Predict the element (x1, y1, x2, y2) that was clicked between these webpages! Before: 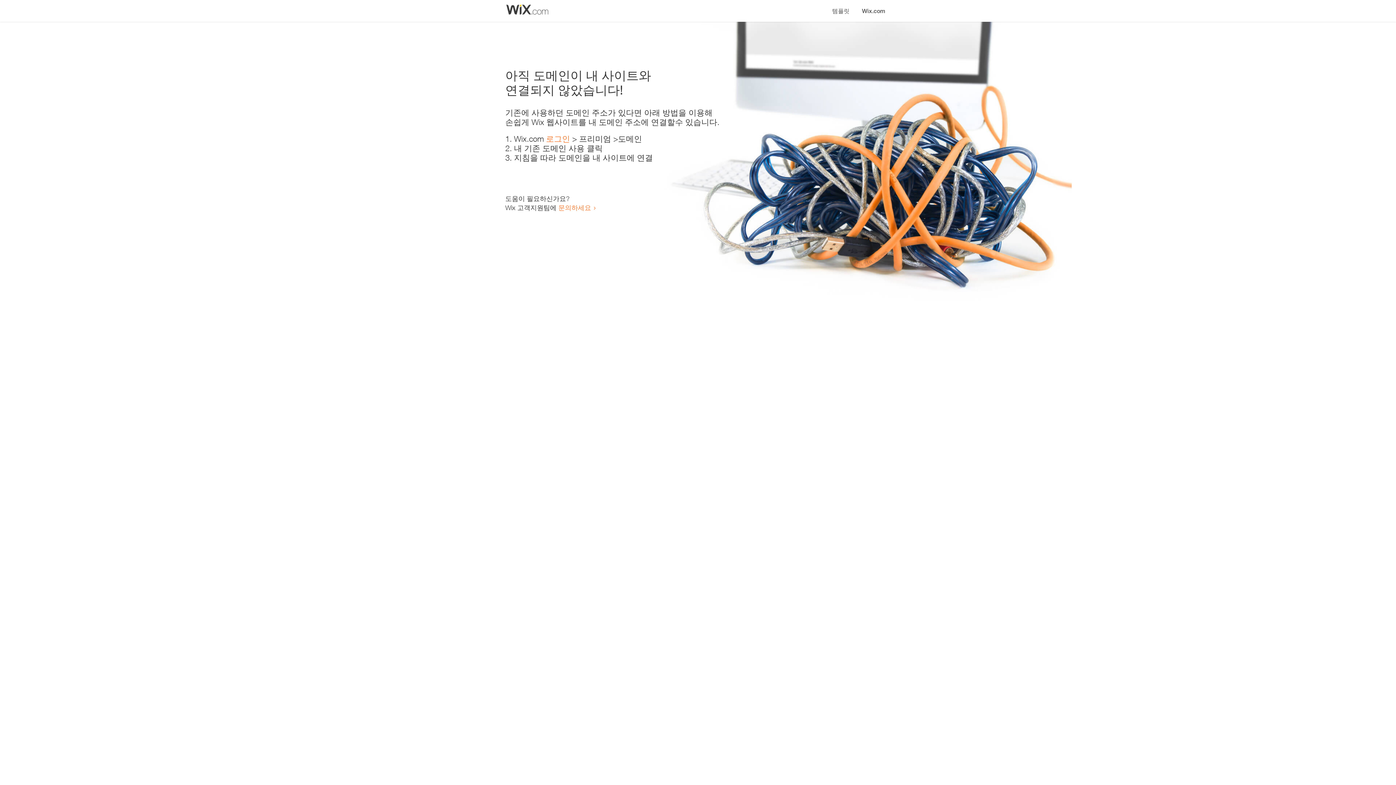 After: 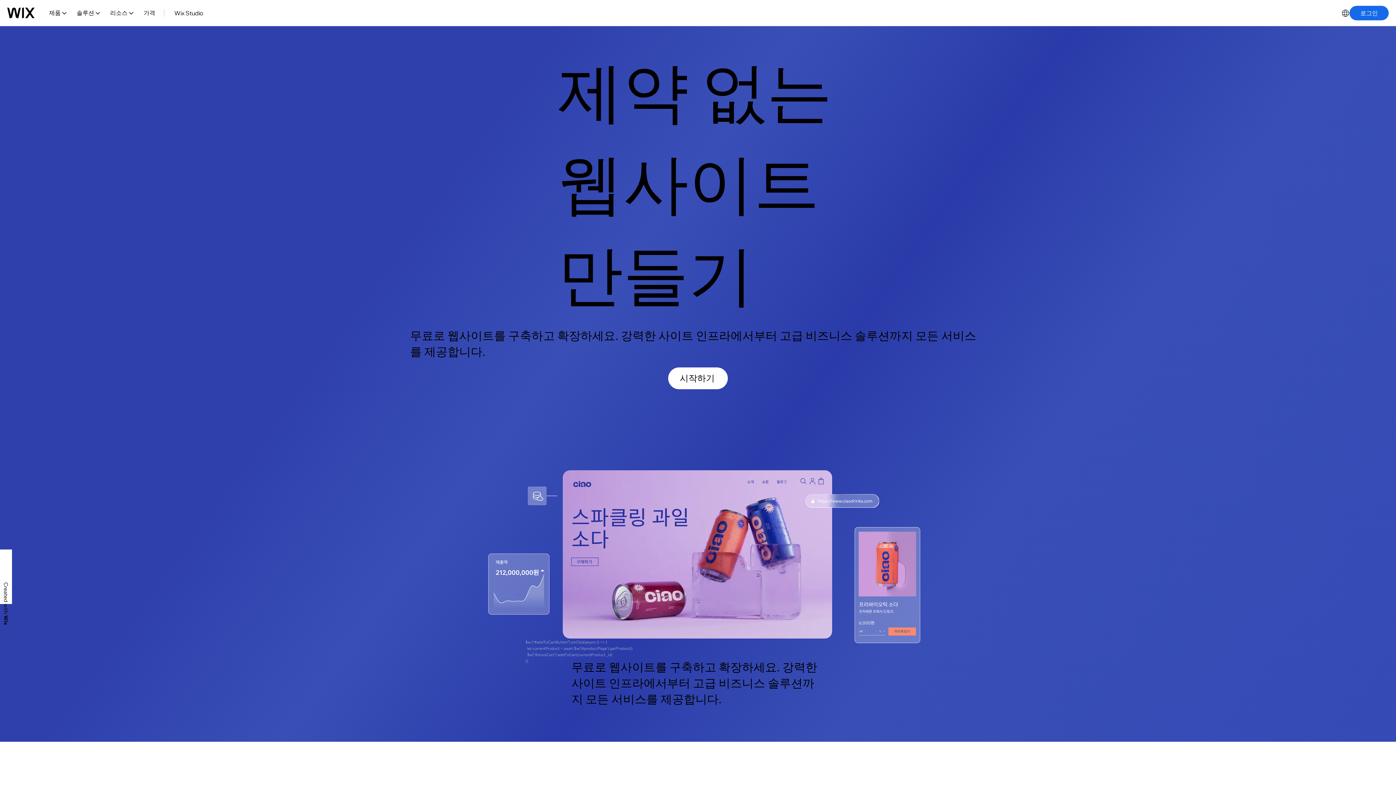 Action: label: 로그인 bbox: (546, 134, 570, 143)